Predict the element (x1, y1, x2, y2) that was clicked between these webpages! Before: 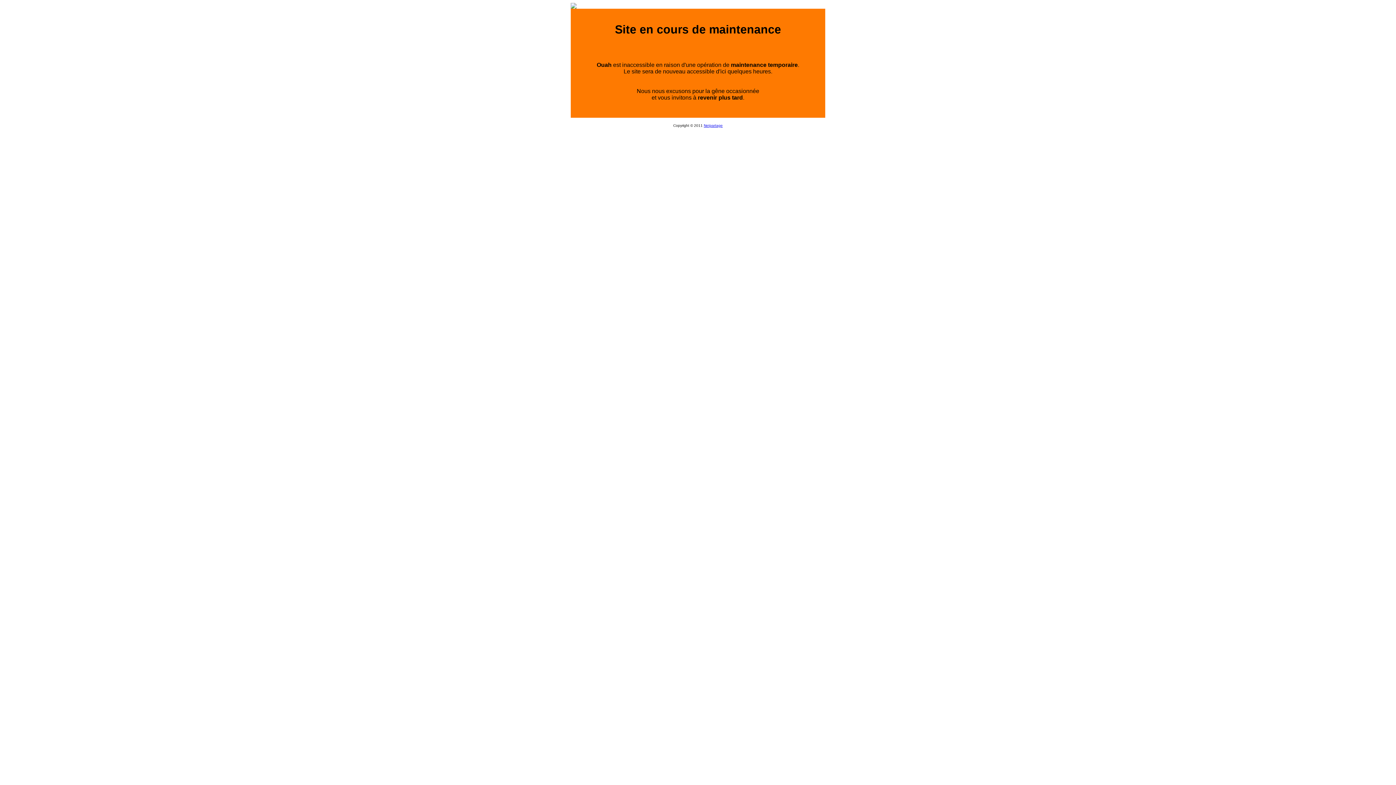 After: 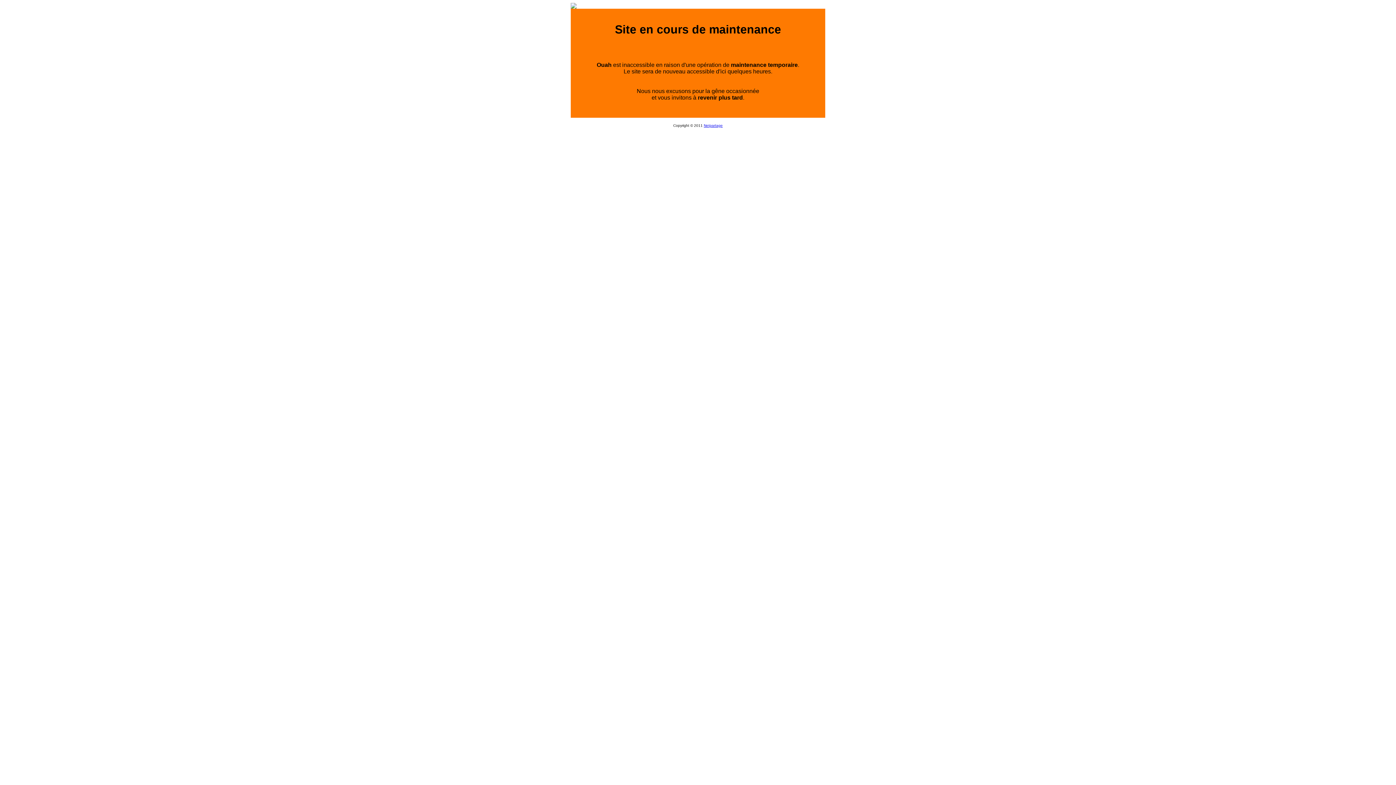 Action: label: Netpartage bbox: (704, 123, 722, 127)